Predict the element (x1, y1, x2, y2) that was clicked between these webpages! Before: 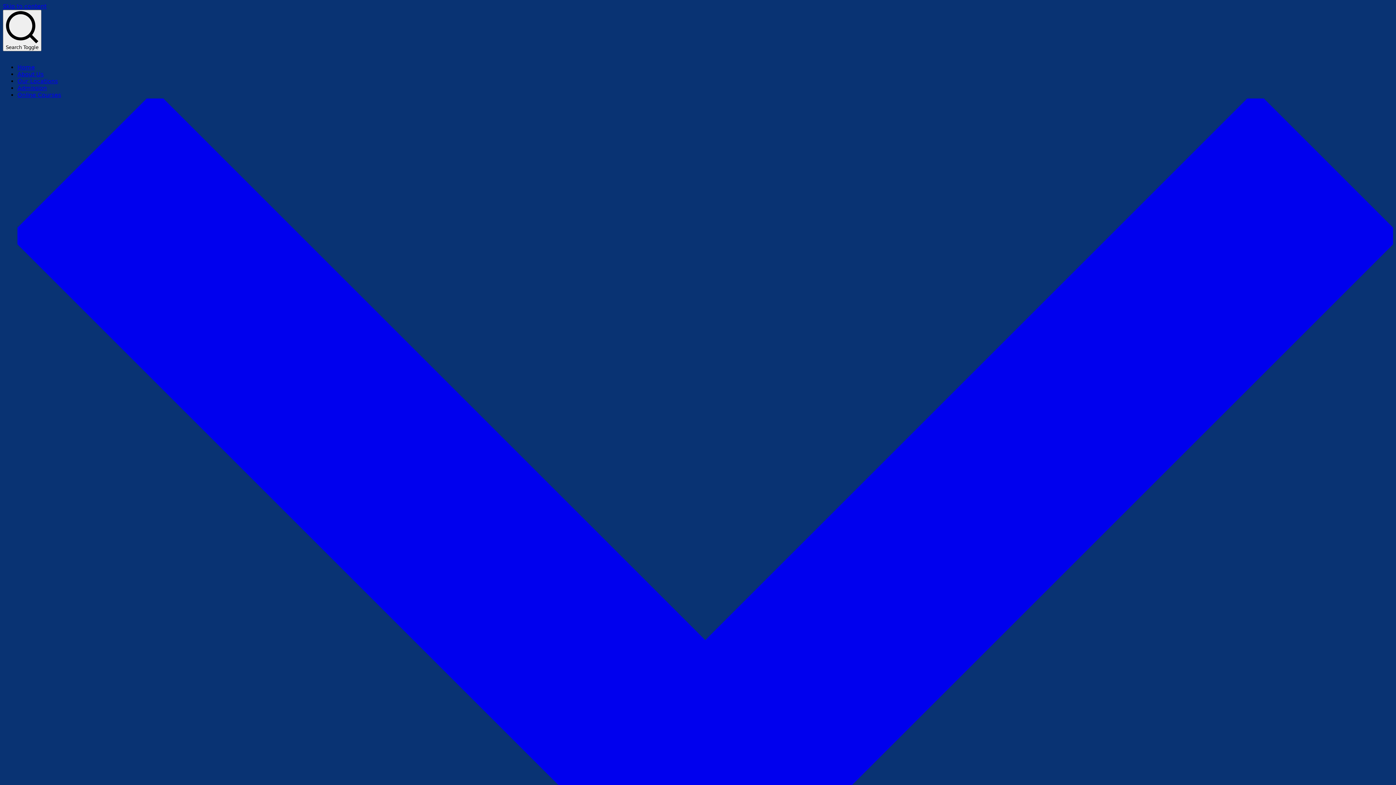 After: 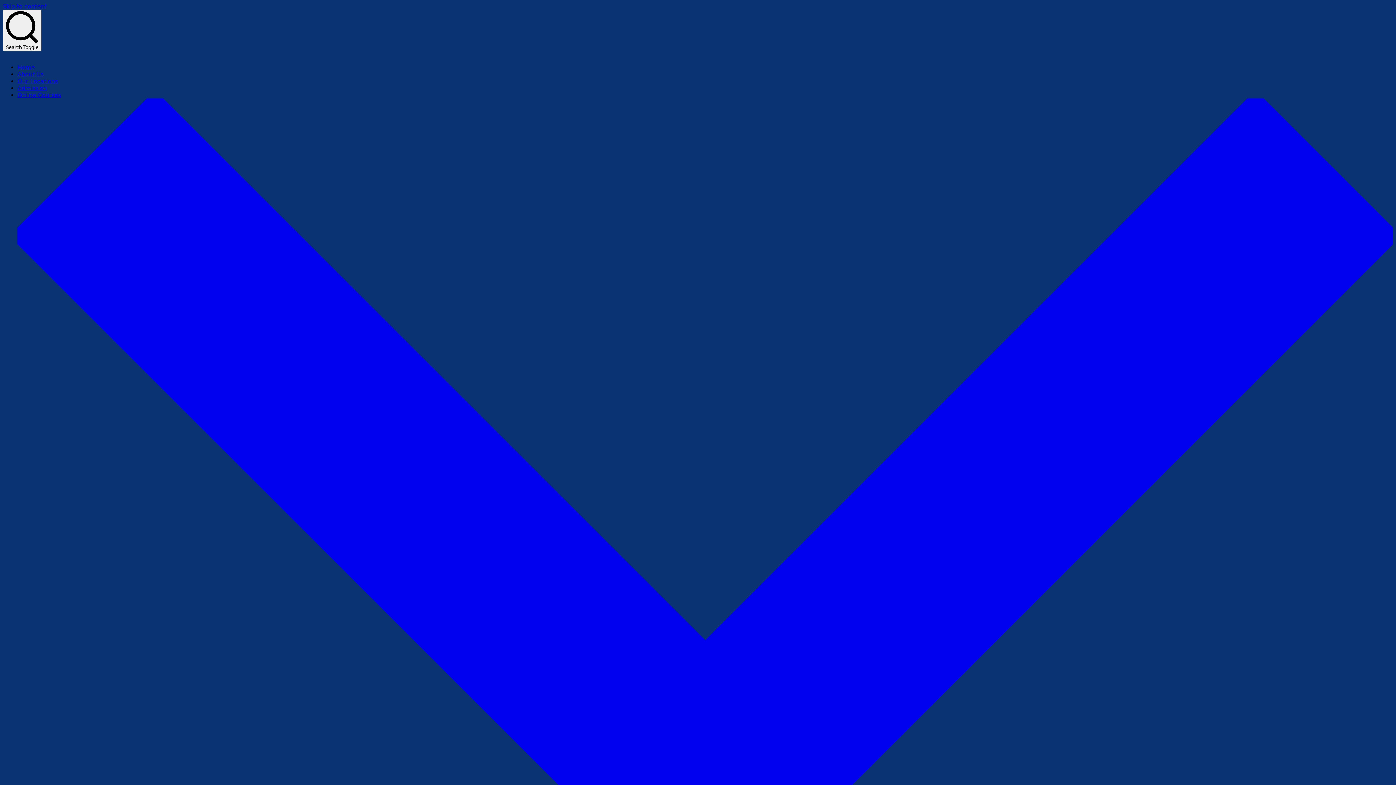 Action: bbox: (17, 91, 1393, 925) label: Online Courses